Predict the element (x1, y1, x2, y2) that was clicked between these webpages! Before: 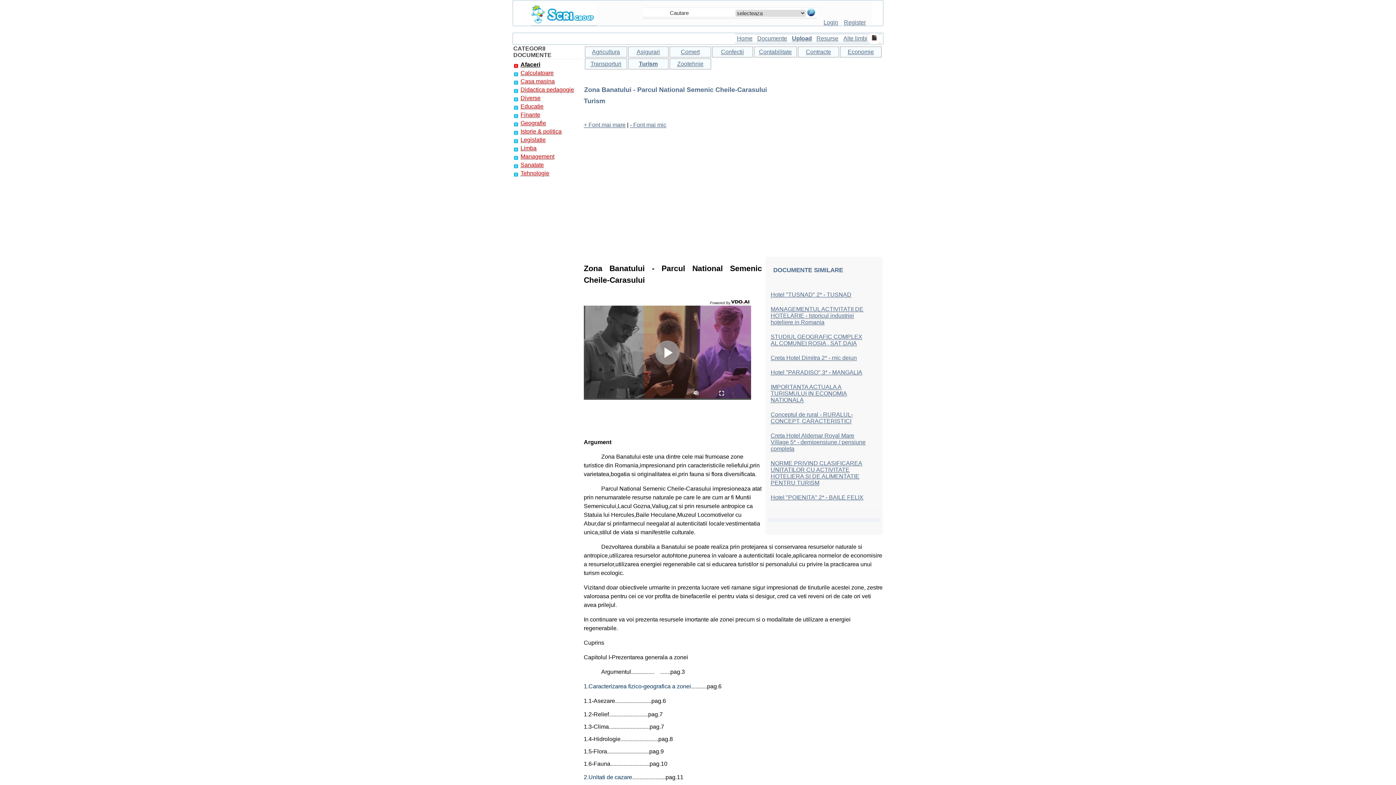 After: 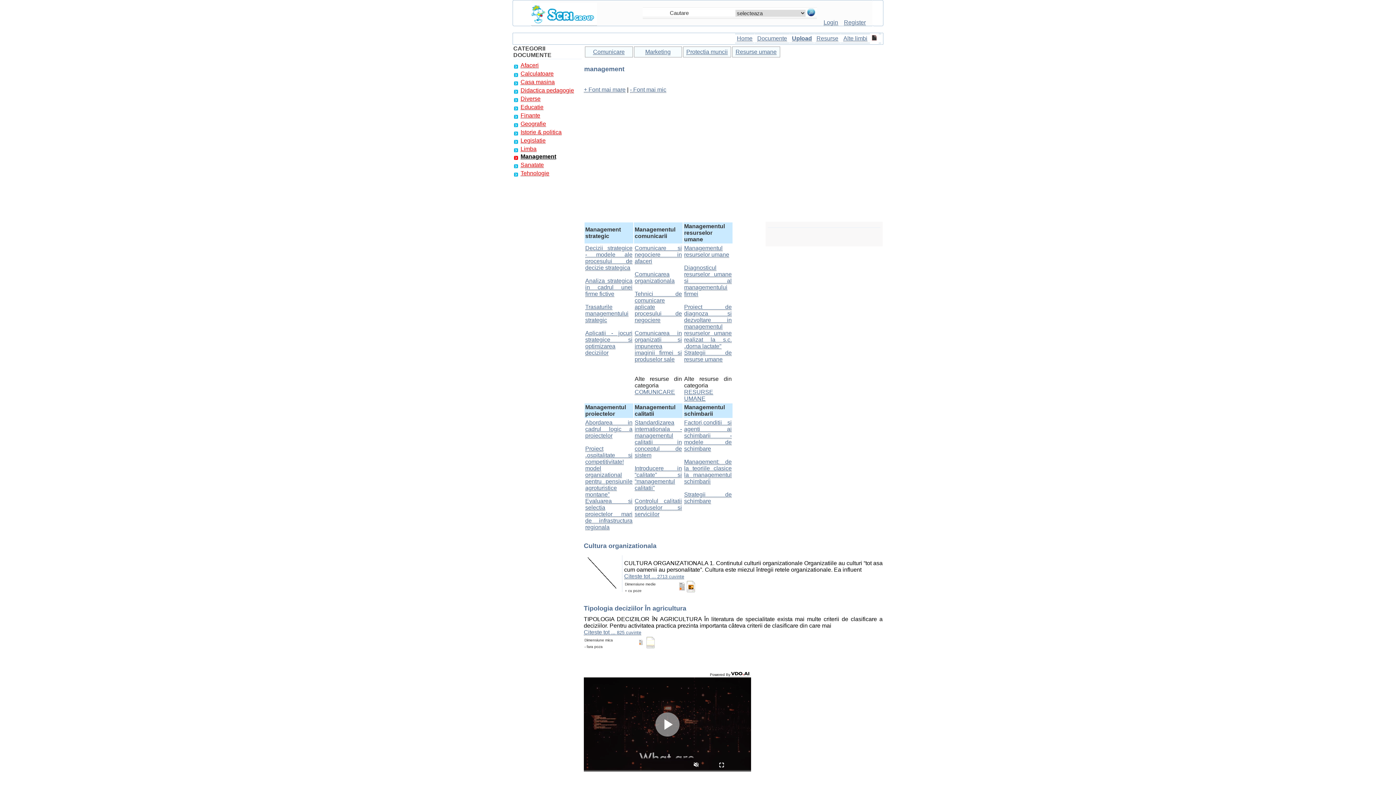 Action: label: Management bbox: (520, 153, 554, 160)